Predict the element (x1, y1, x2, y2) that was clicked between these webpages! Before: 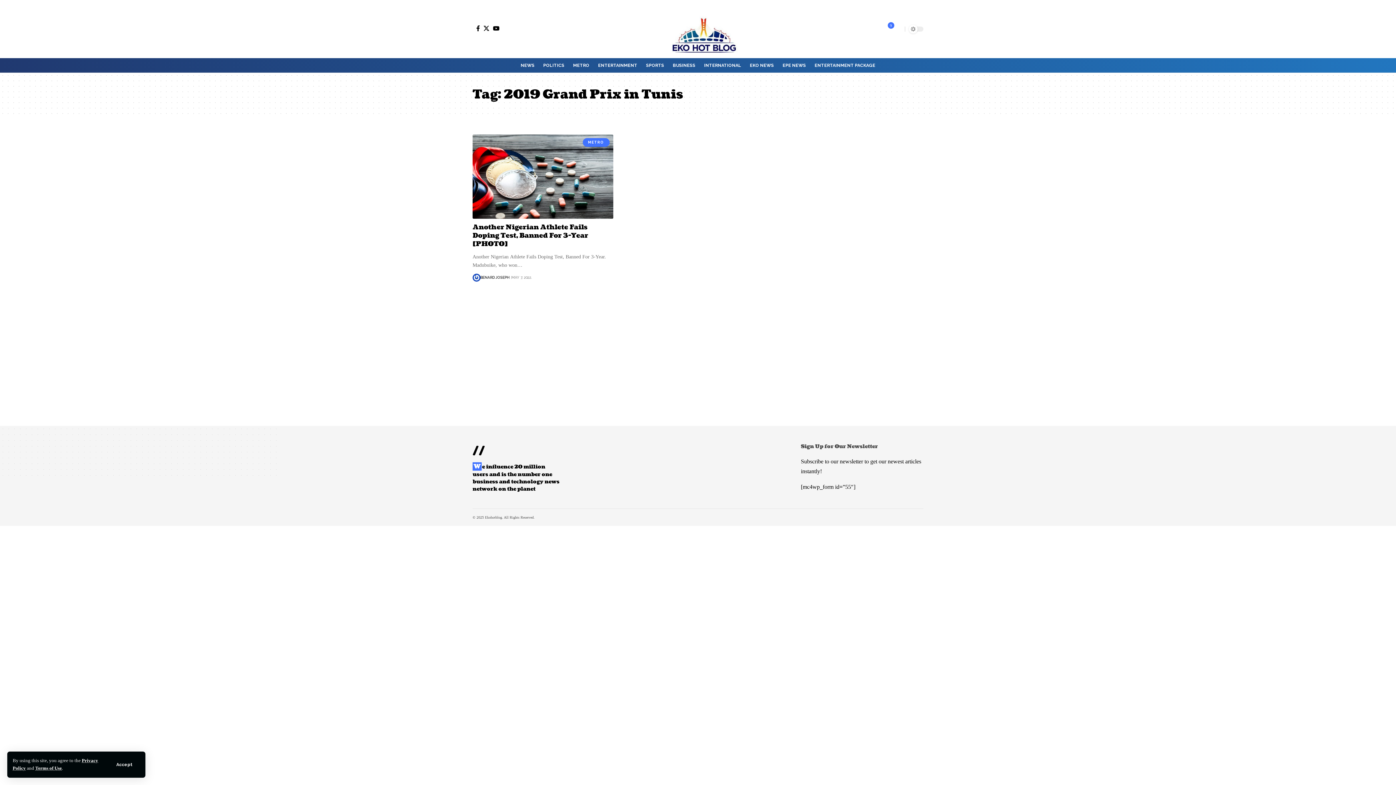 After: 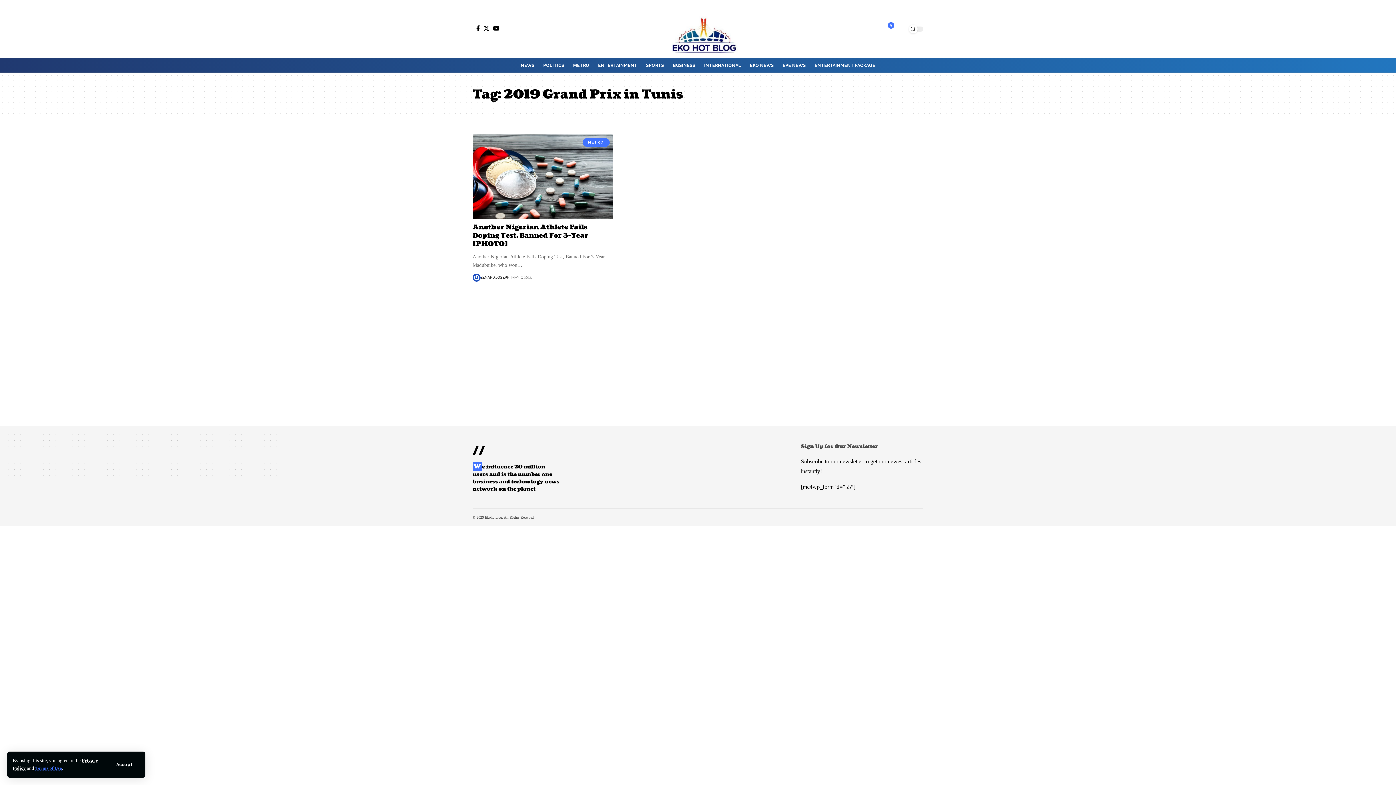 Action: label: Terms of Use bbox: (35, 766, 61, 771)